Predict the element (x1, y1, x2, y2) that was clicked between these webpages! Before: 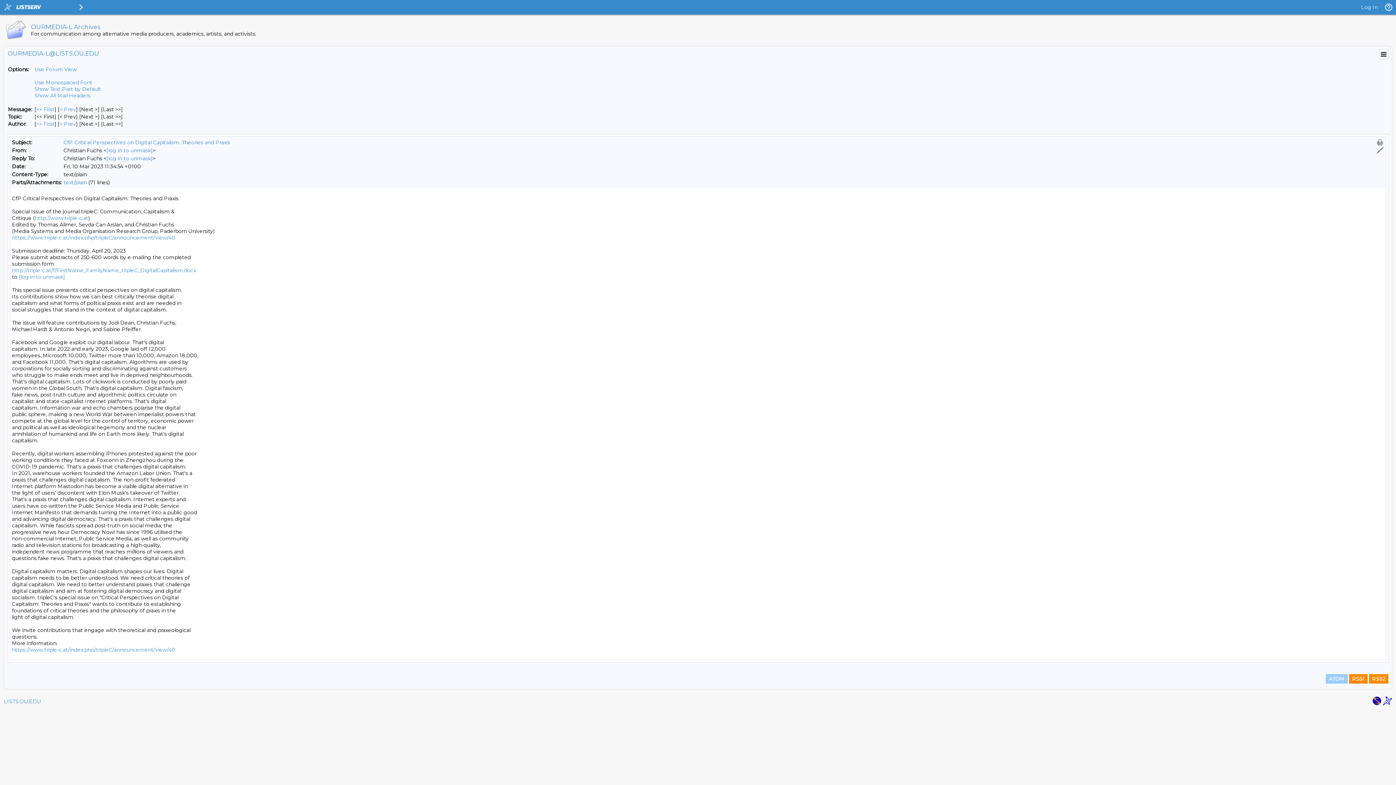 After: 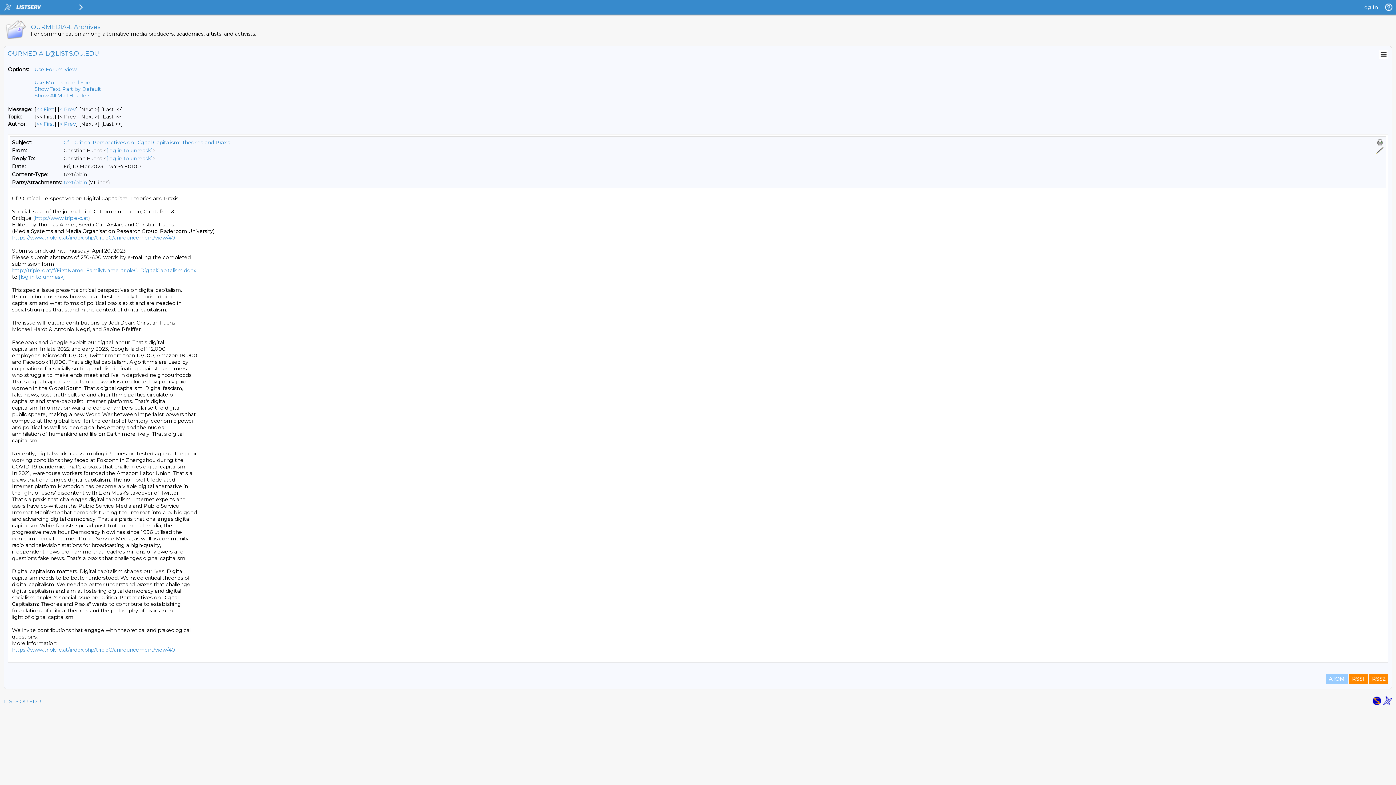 Action: label: CfP Critical Perspectives on Digital Capitalism: Theories and Praxis bbox: (63, 139, 230, 145)